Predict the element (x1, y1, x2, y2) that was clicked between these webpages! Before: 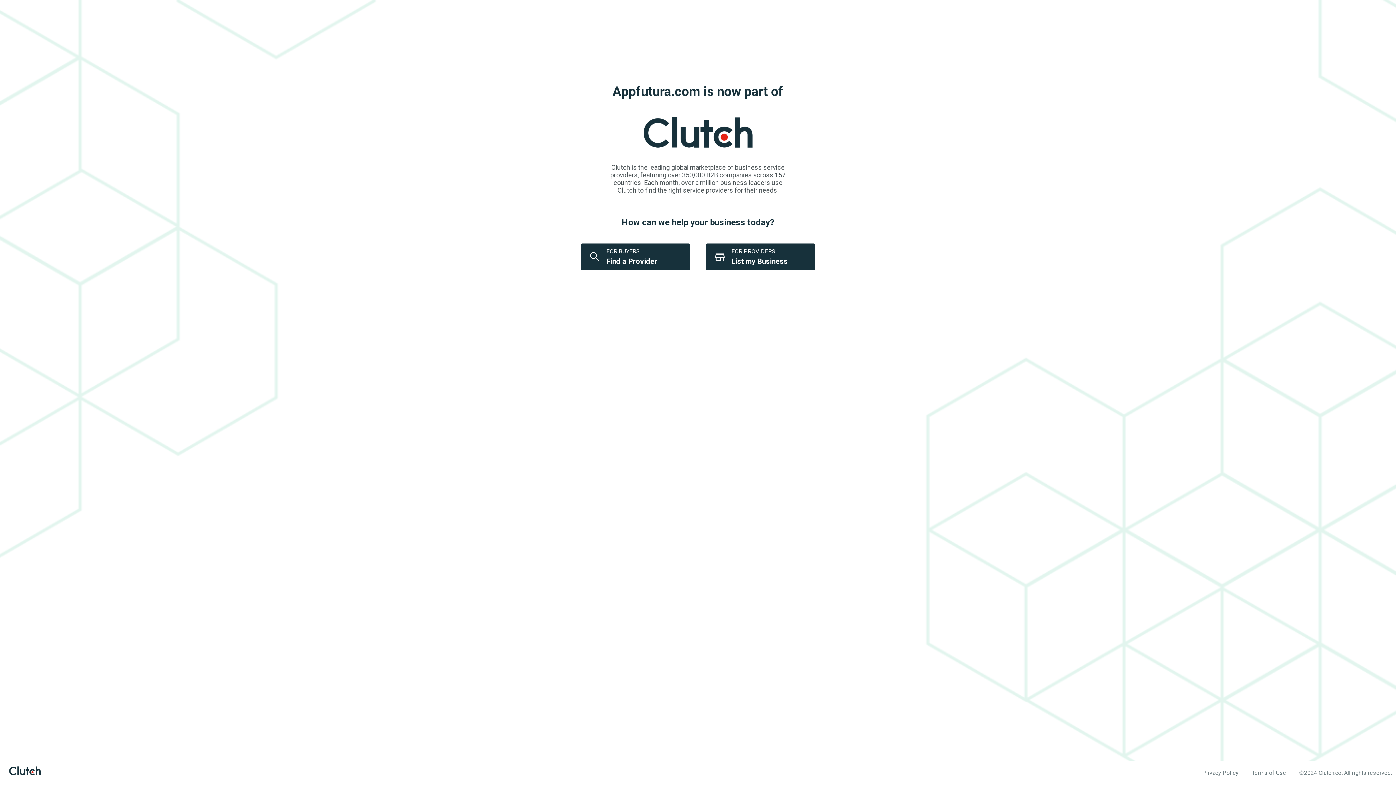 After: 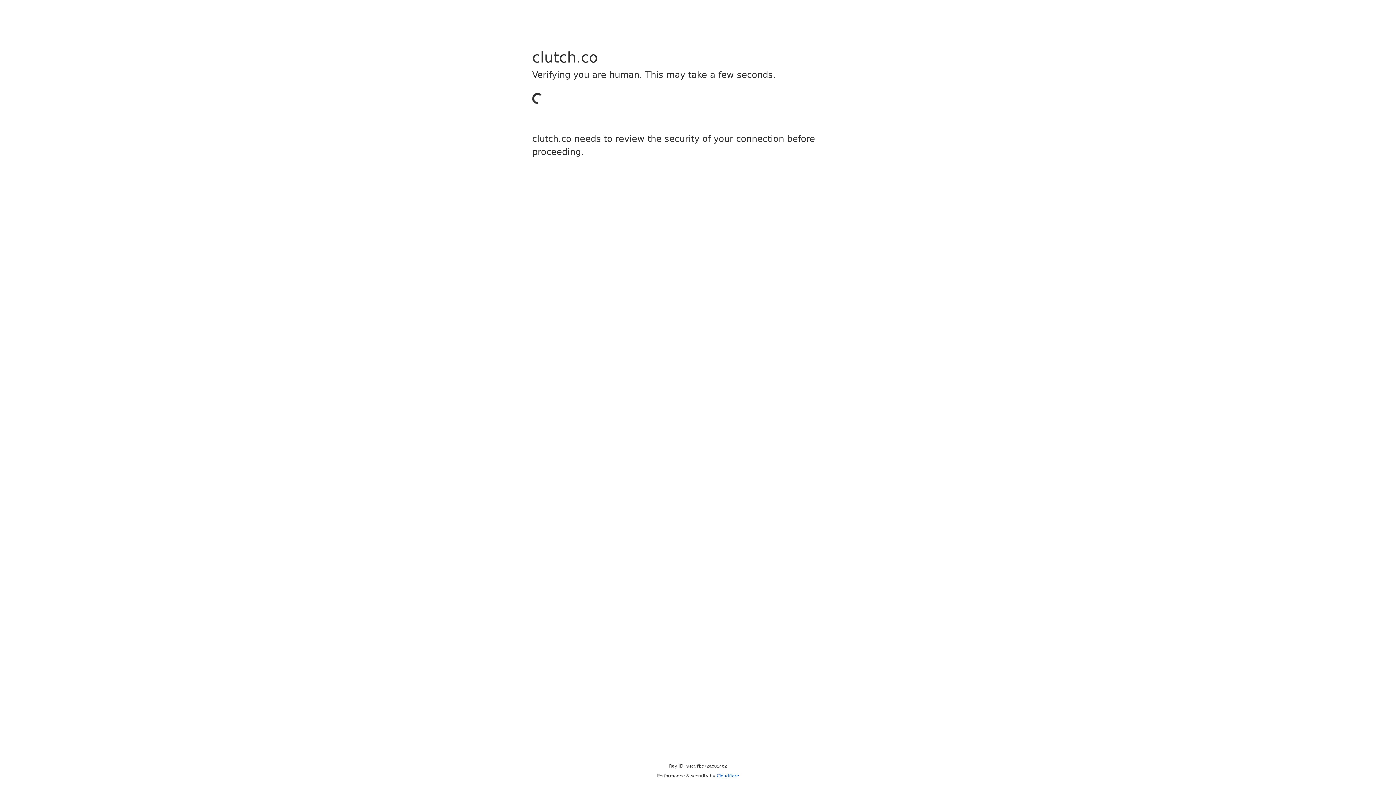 Action: bbox: (1246, 764, 1292, 782) label: Terms of Use